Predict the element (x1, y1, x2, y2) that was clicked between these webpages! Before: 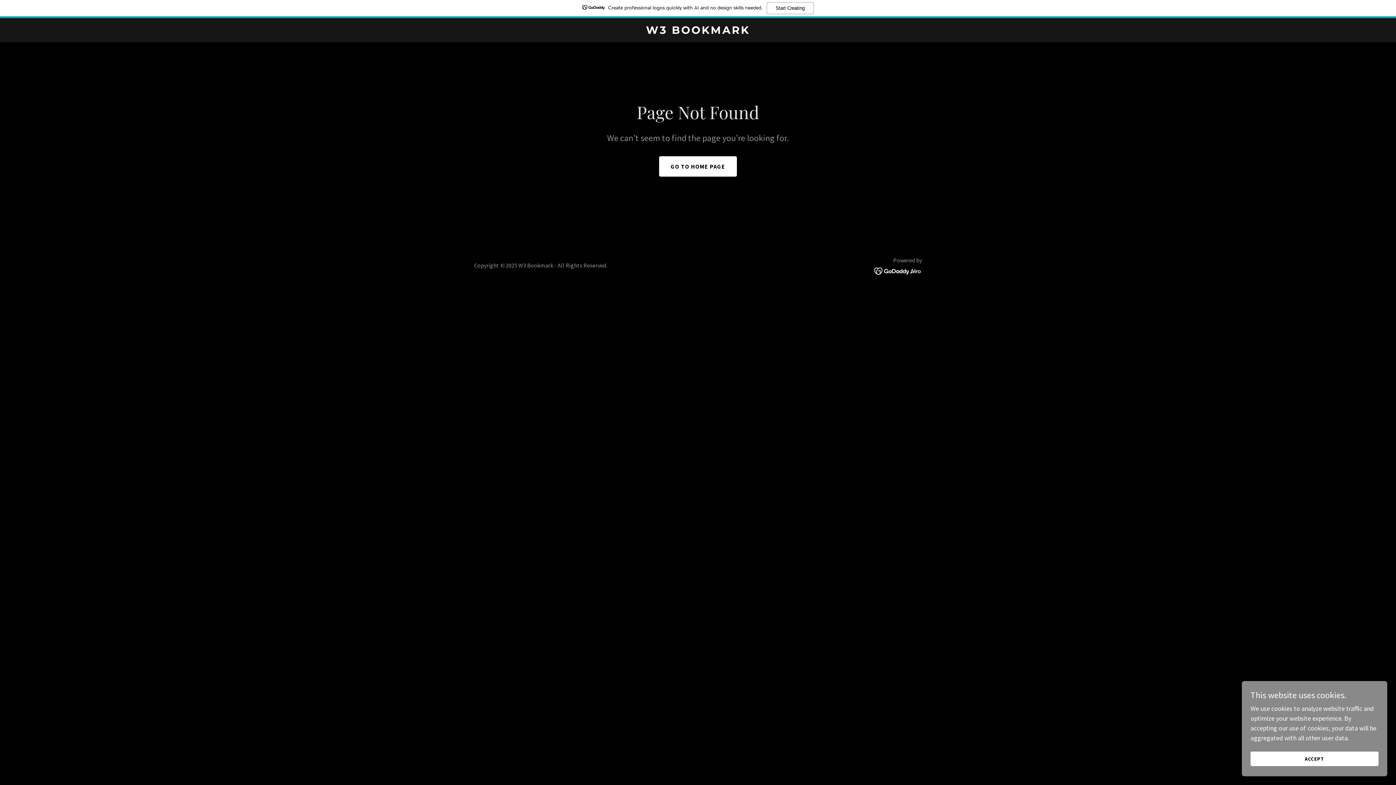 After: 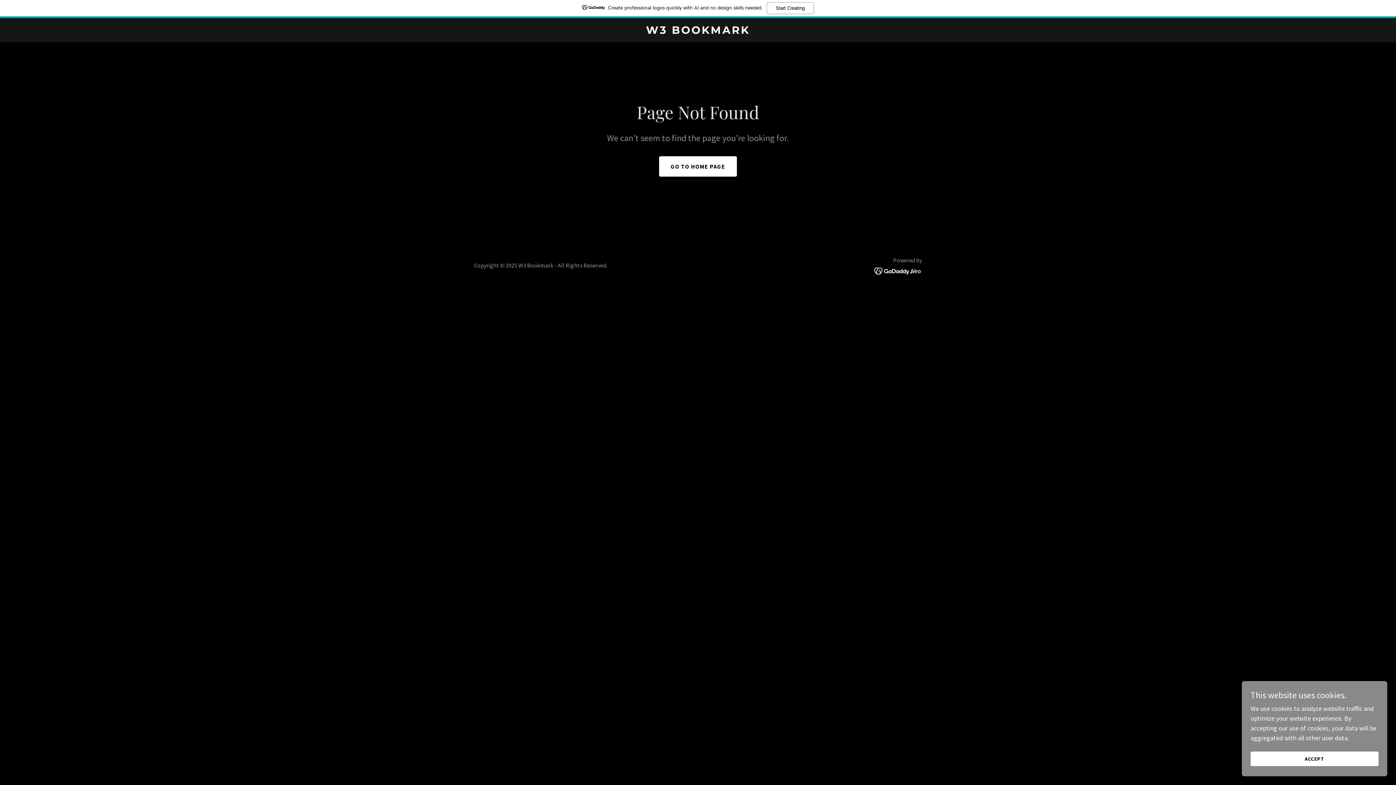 Action: label: Create professional logos quickly with AI and no design skills needed.
Start Creating bbox: (0, 0, 1396, 18)